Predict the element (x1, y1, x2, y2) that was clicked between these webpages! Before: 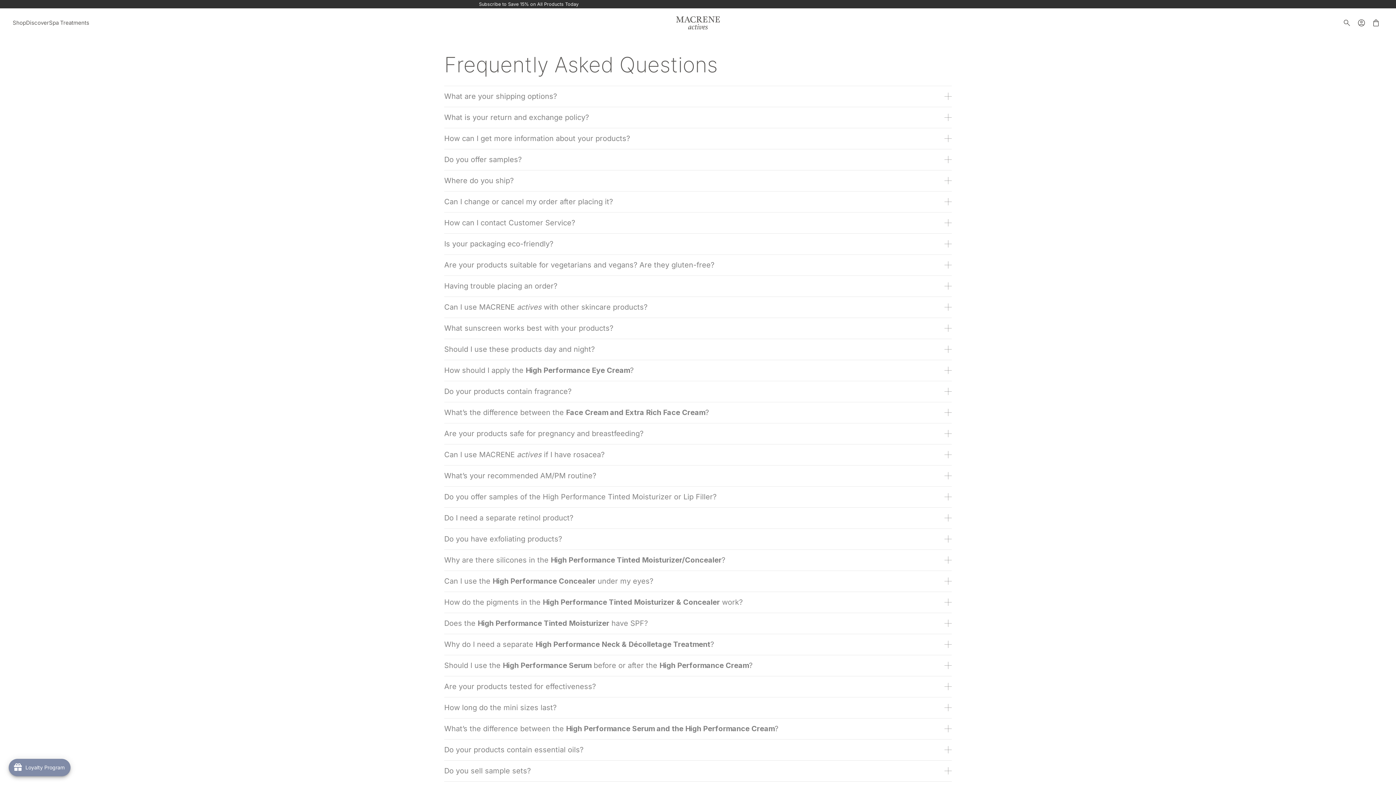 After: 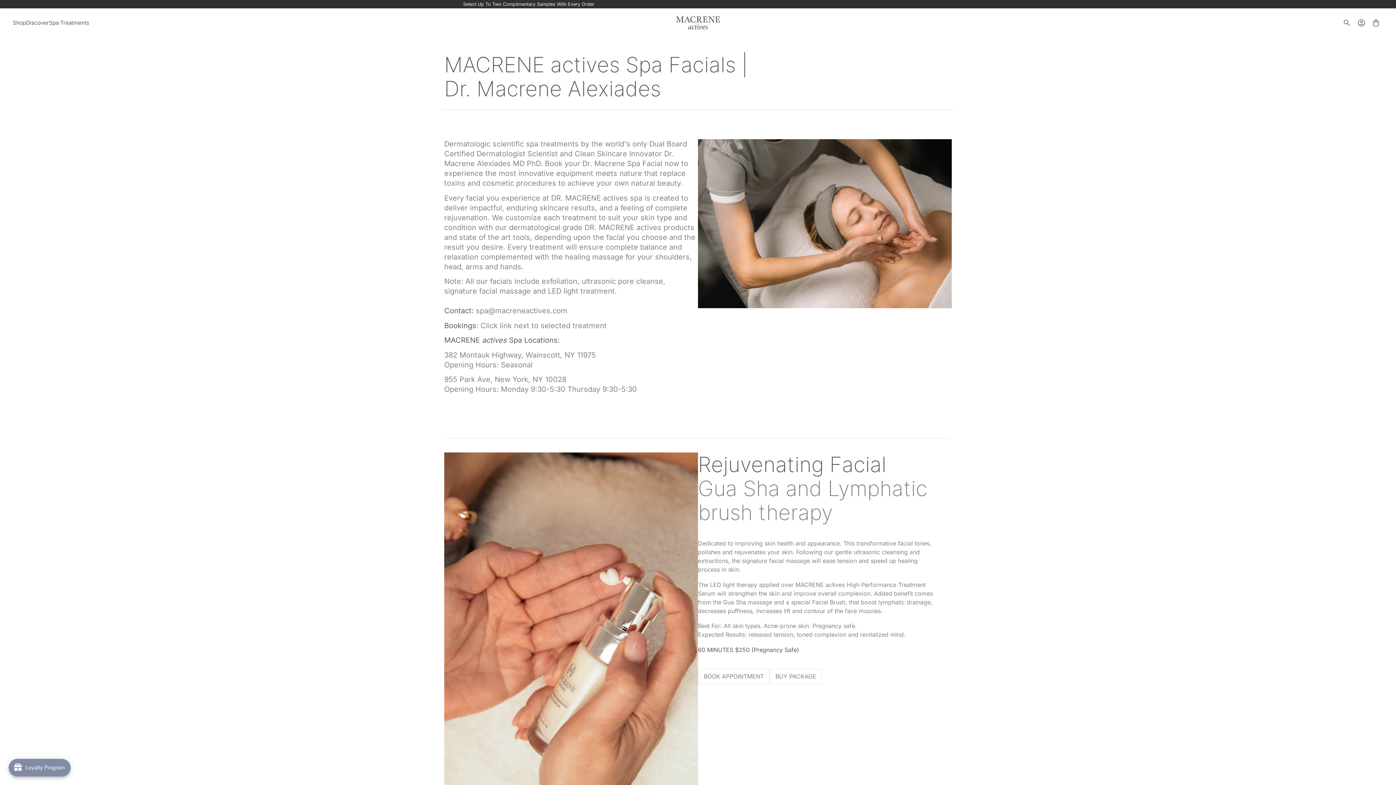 Action: label: Spa Treatments bbox: (49, 19, 89, 26)